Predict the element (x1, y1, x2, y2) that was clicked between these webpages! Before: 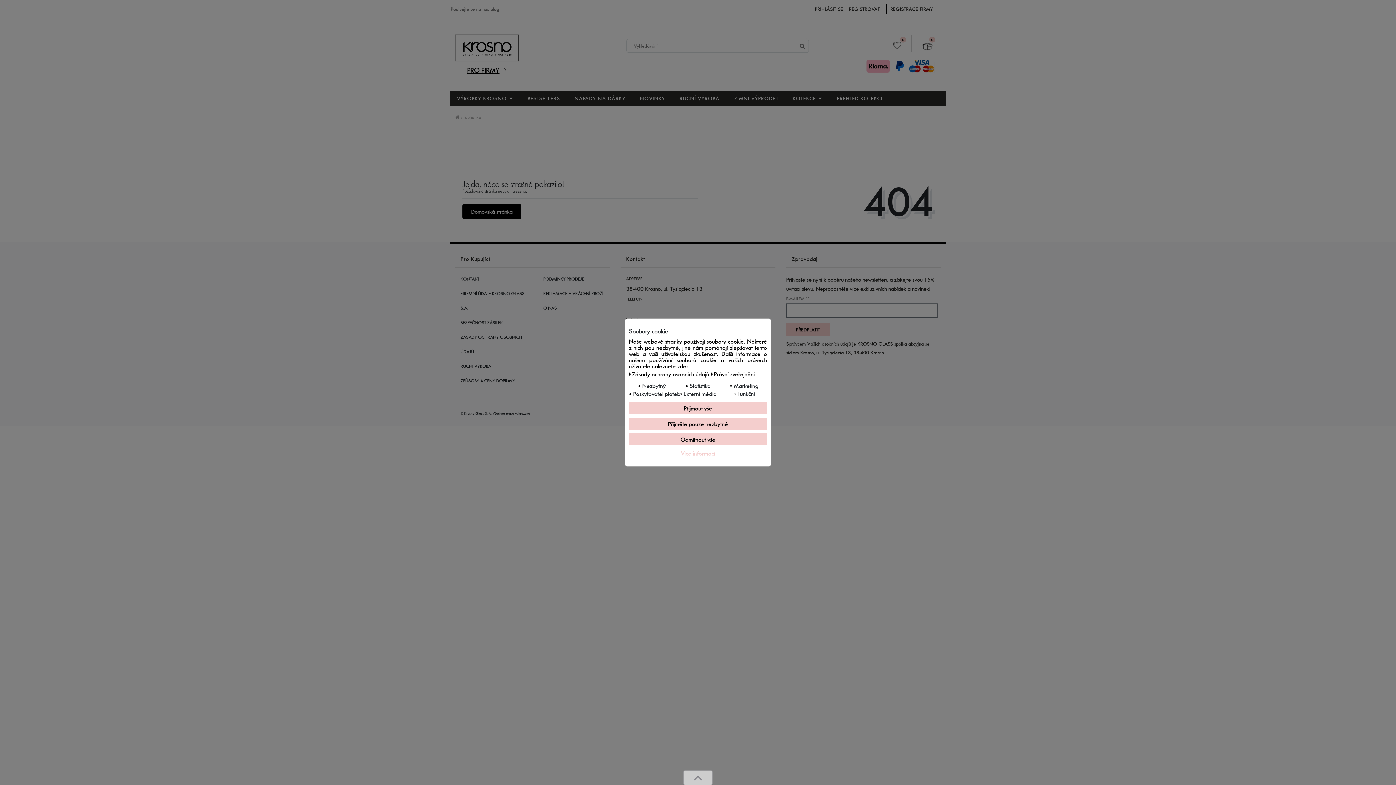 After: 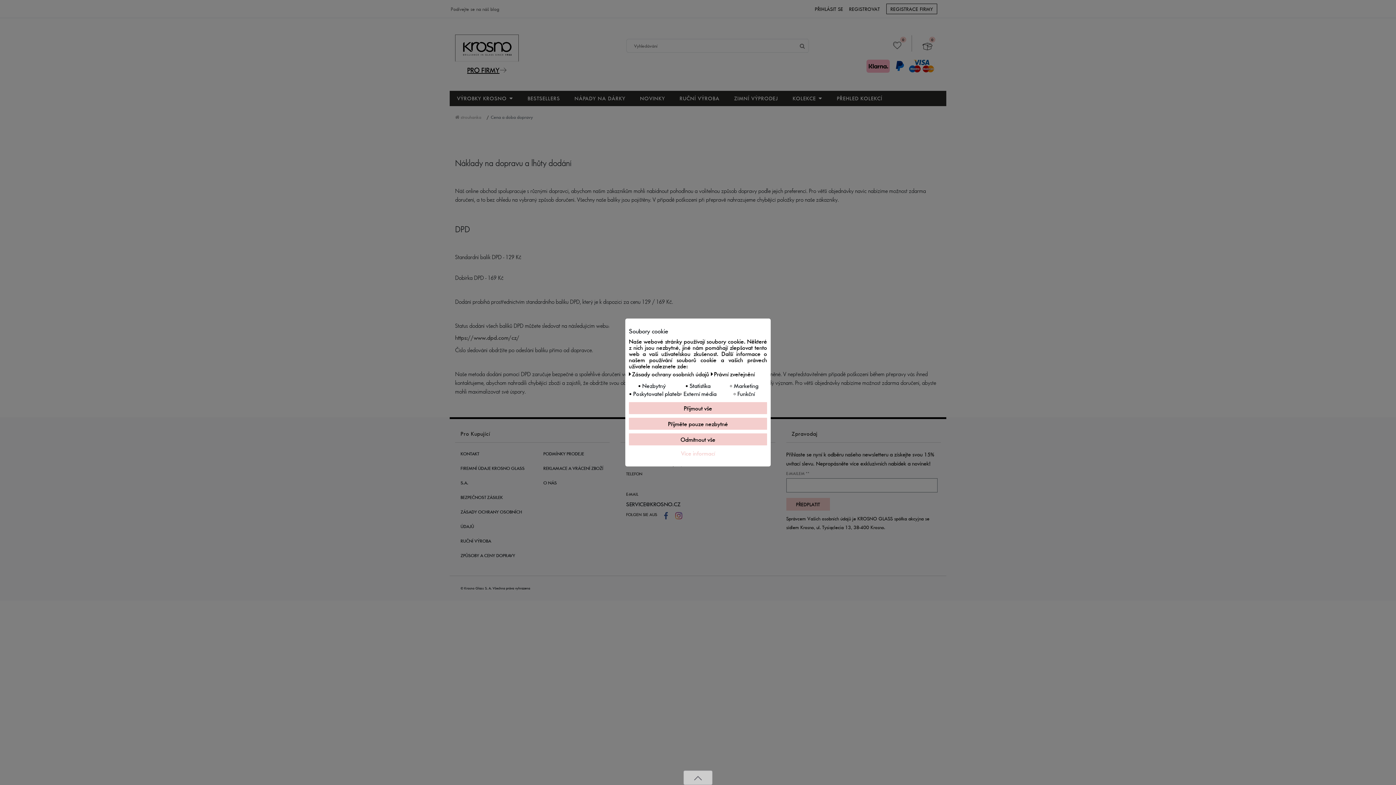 Action: label: ZPŮSOBY A CENY DOPRAVY bbox: (460, 373, 515, 387)